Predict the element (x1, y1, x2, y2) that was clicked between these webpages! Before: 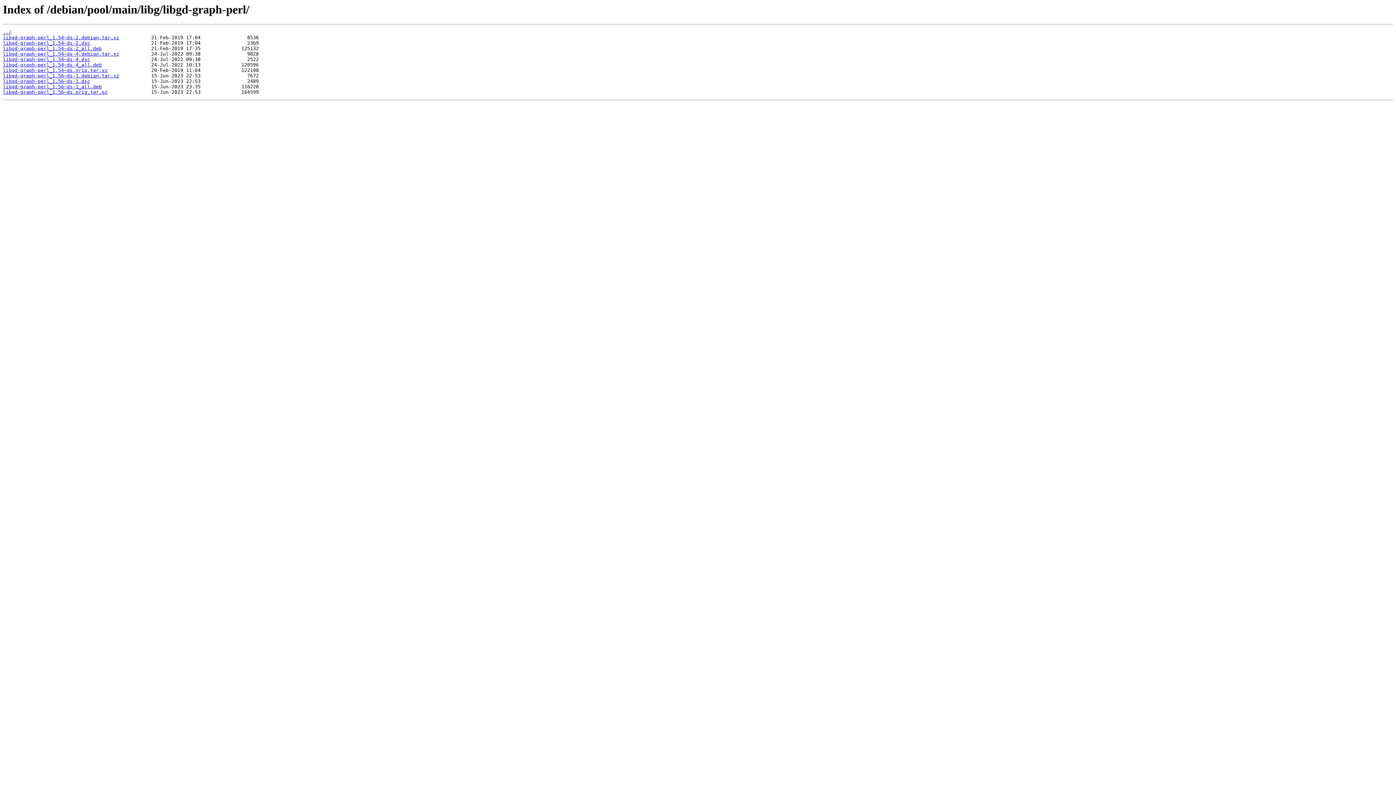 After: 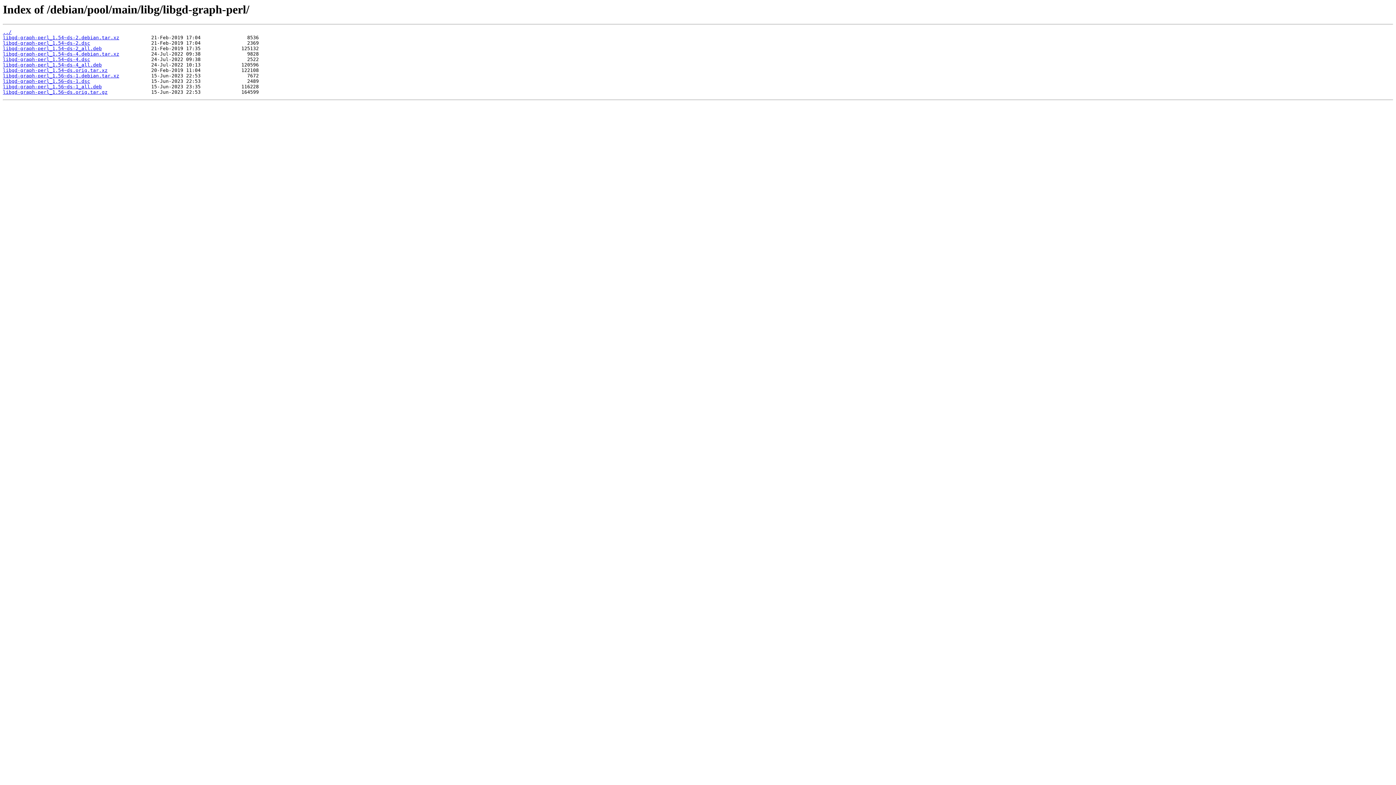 Action: bbox: (2, 67, 107, 73) label: libgd-graph-perl_1.54~ds.orig.tar.xz